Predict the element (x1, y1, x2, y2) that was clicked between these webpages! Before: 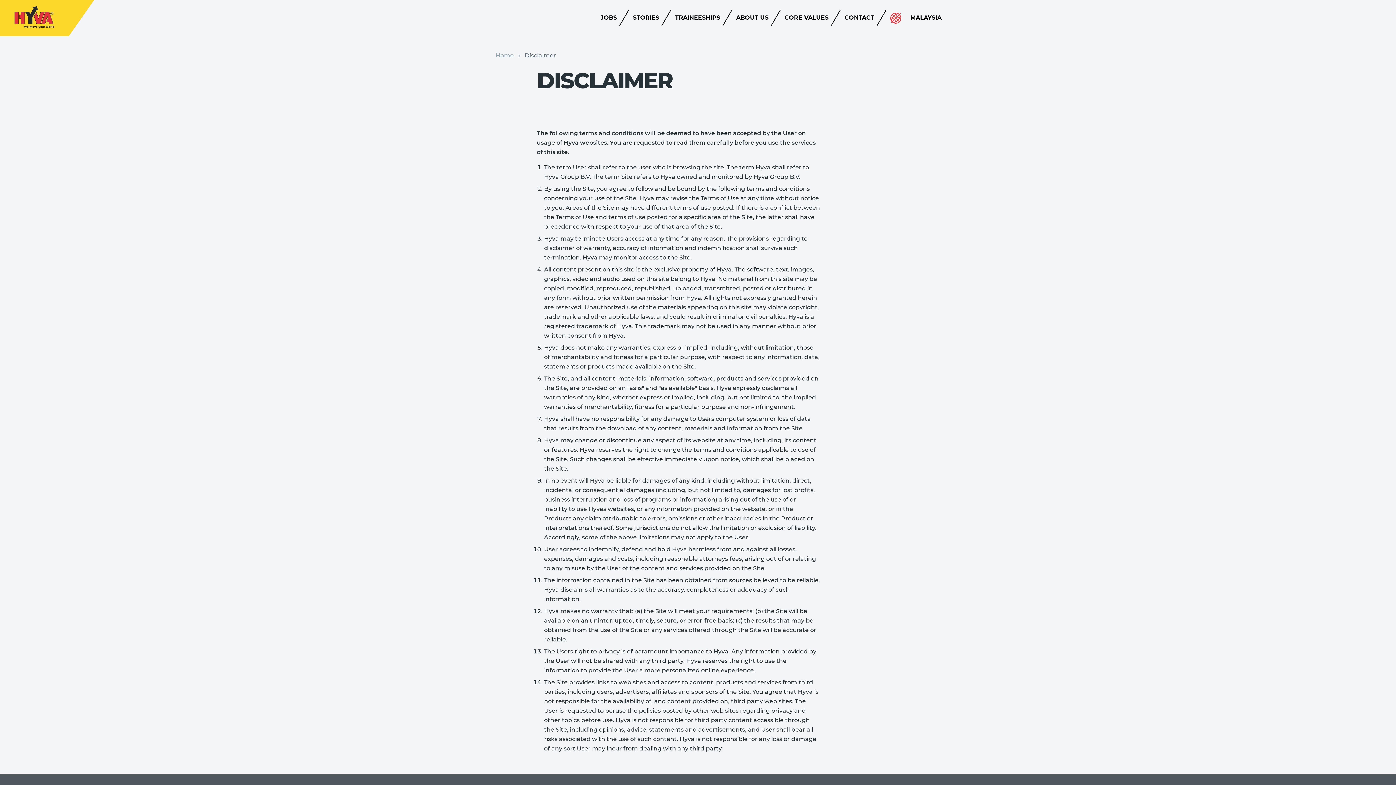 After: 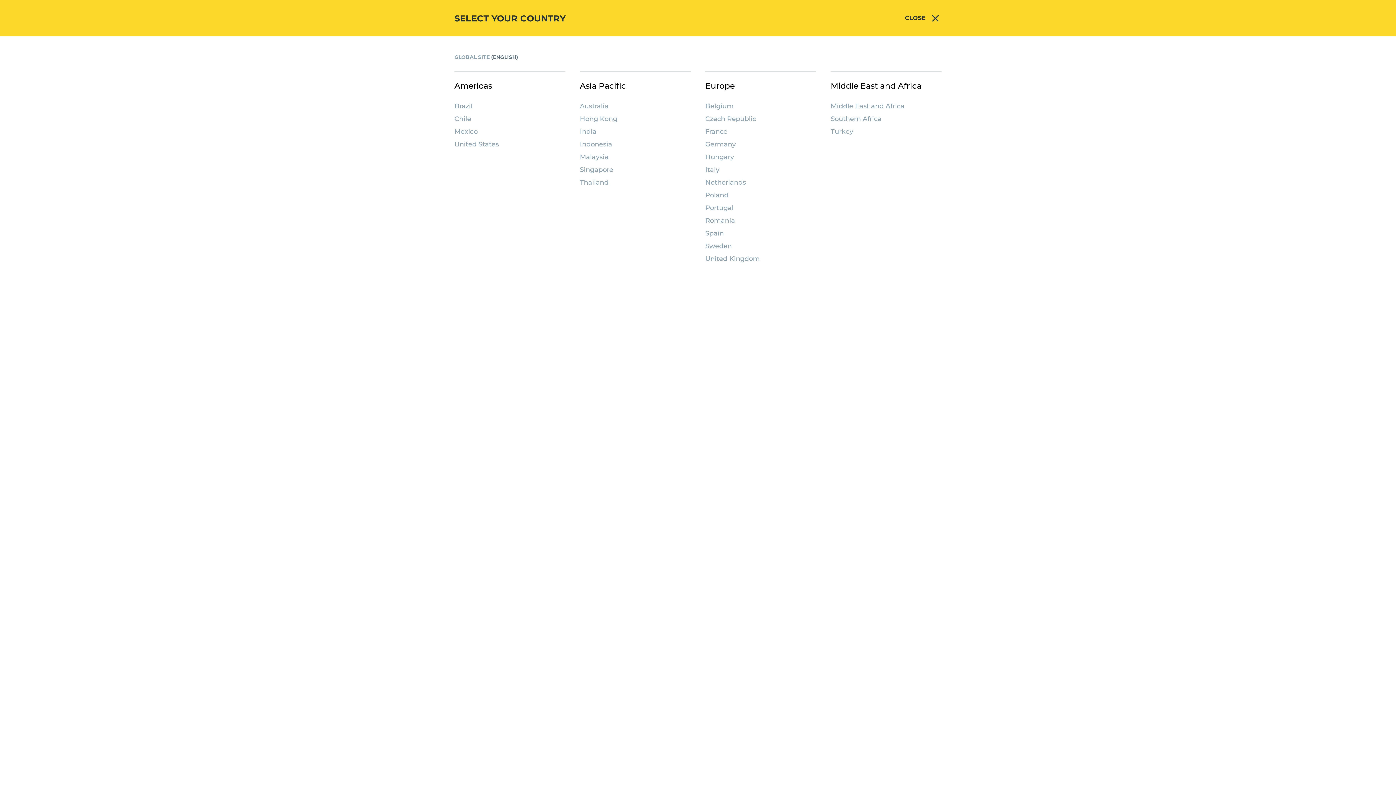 Action: bbox: (890, 14, 941, 21) label:  MALAYSIA